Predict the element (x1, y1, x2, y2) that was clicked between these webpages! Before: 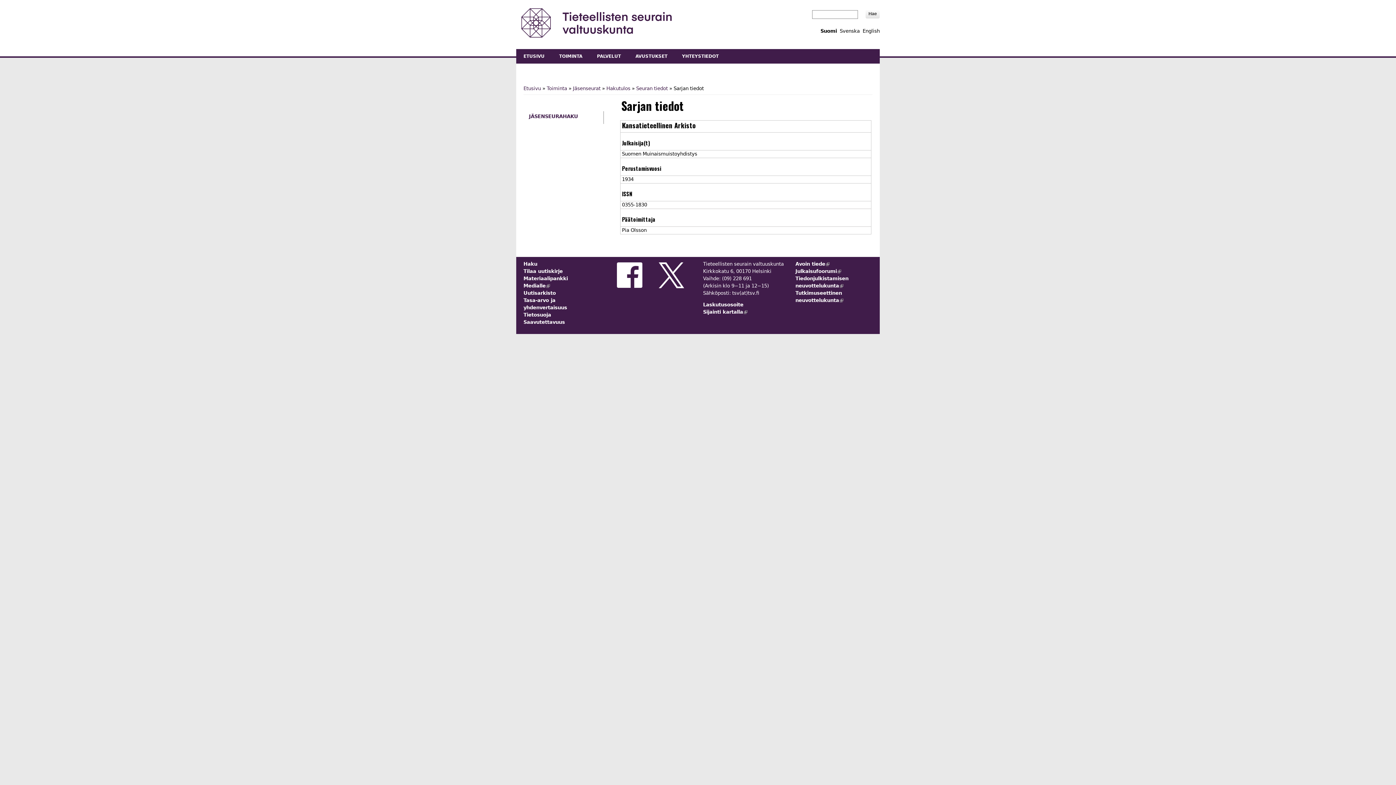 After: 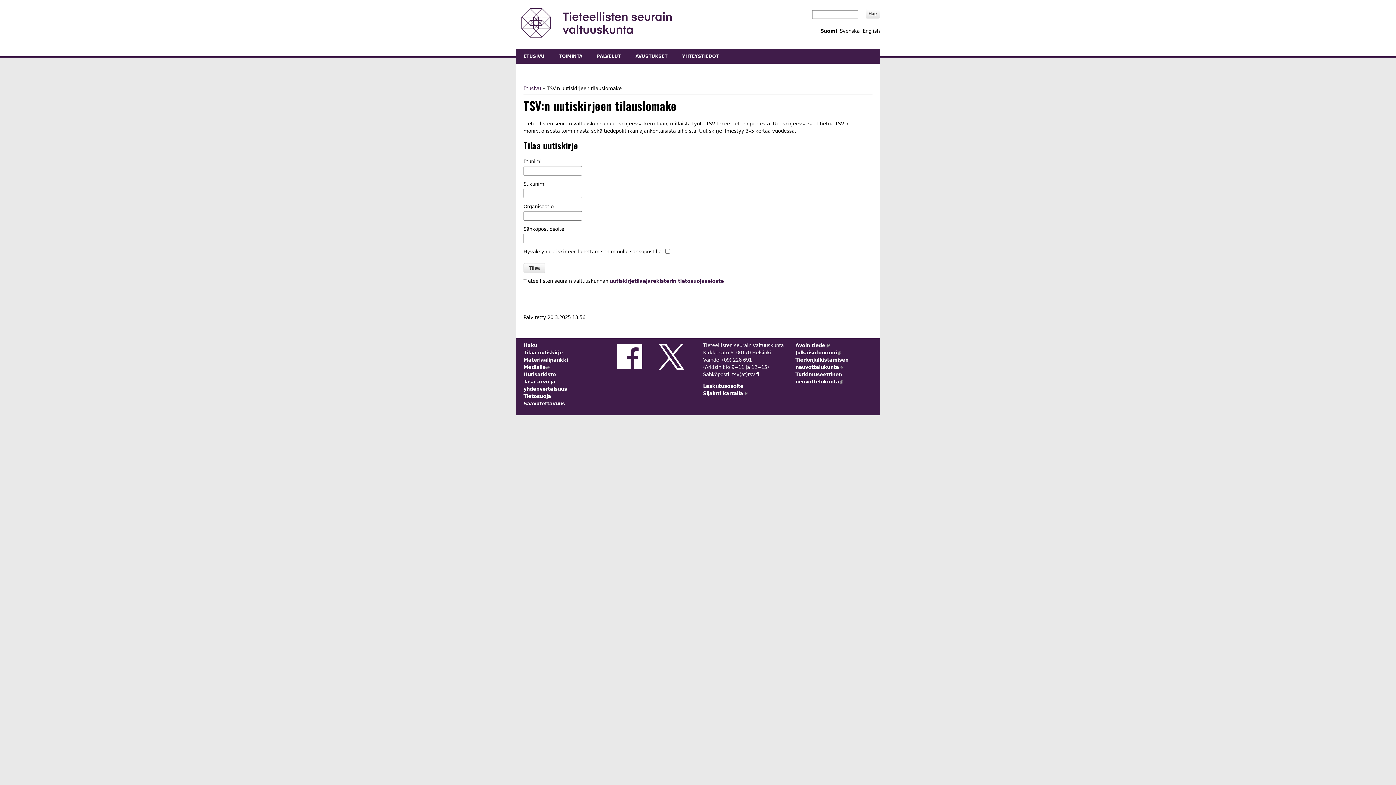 Action: label: Tilaa uutiskirje bbox: (523, 268, 562, 274)